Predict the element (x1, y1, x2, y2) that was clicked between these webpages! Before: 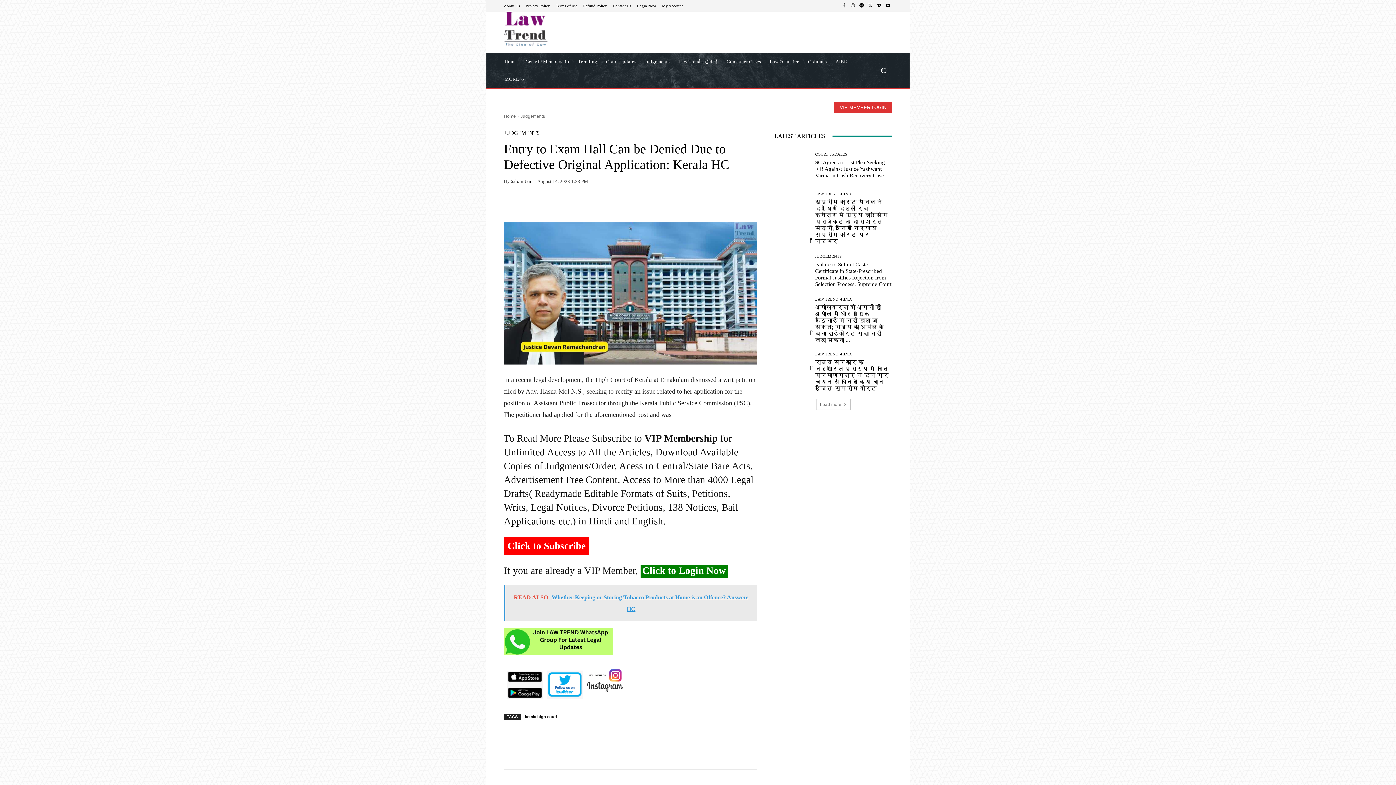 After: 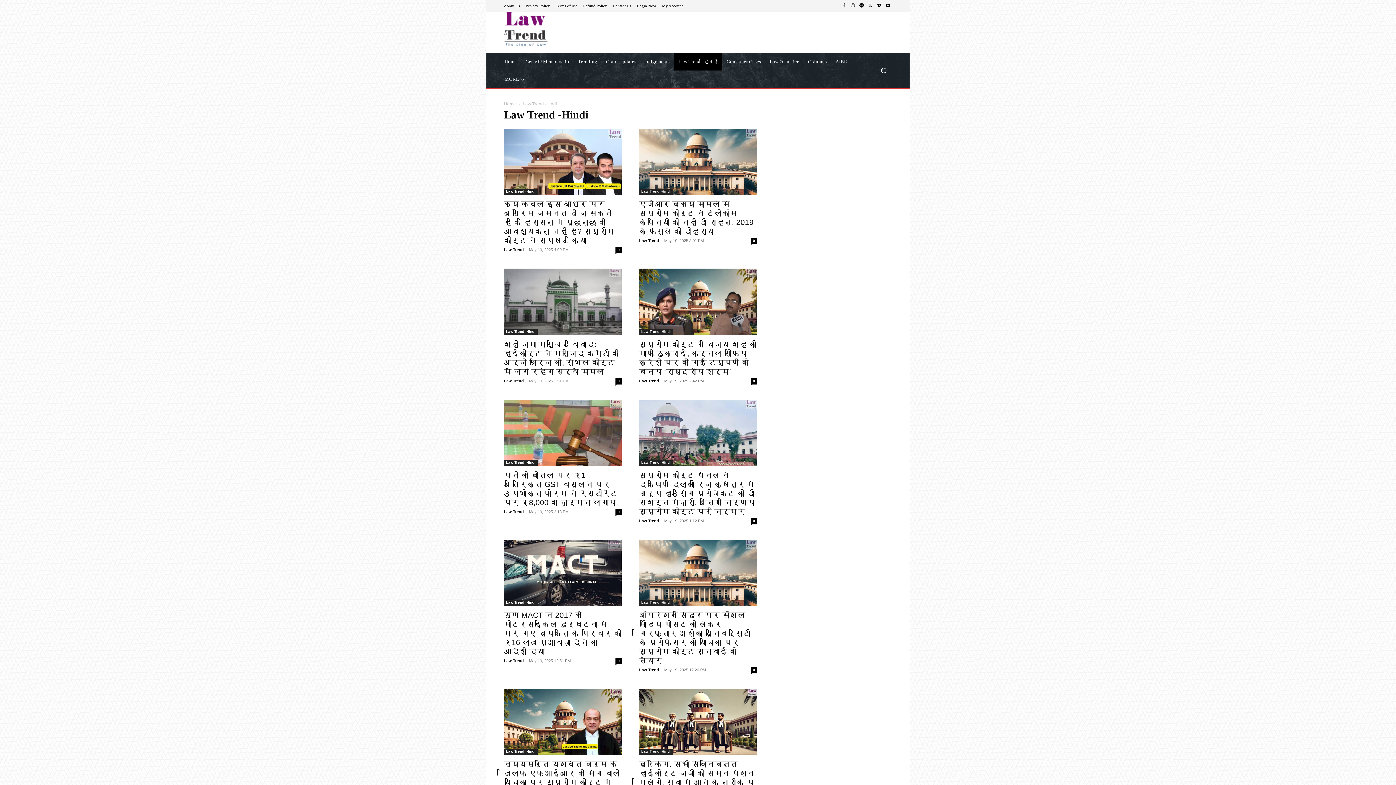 Action: label: LAW TREND -HINDI bbox: (815, 352, 852, 356)